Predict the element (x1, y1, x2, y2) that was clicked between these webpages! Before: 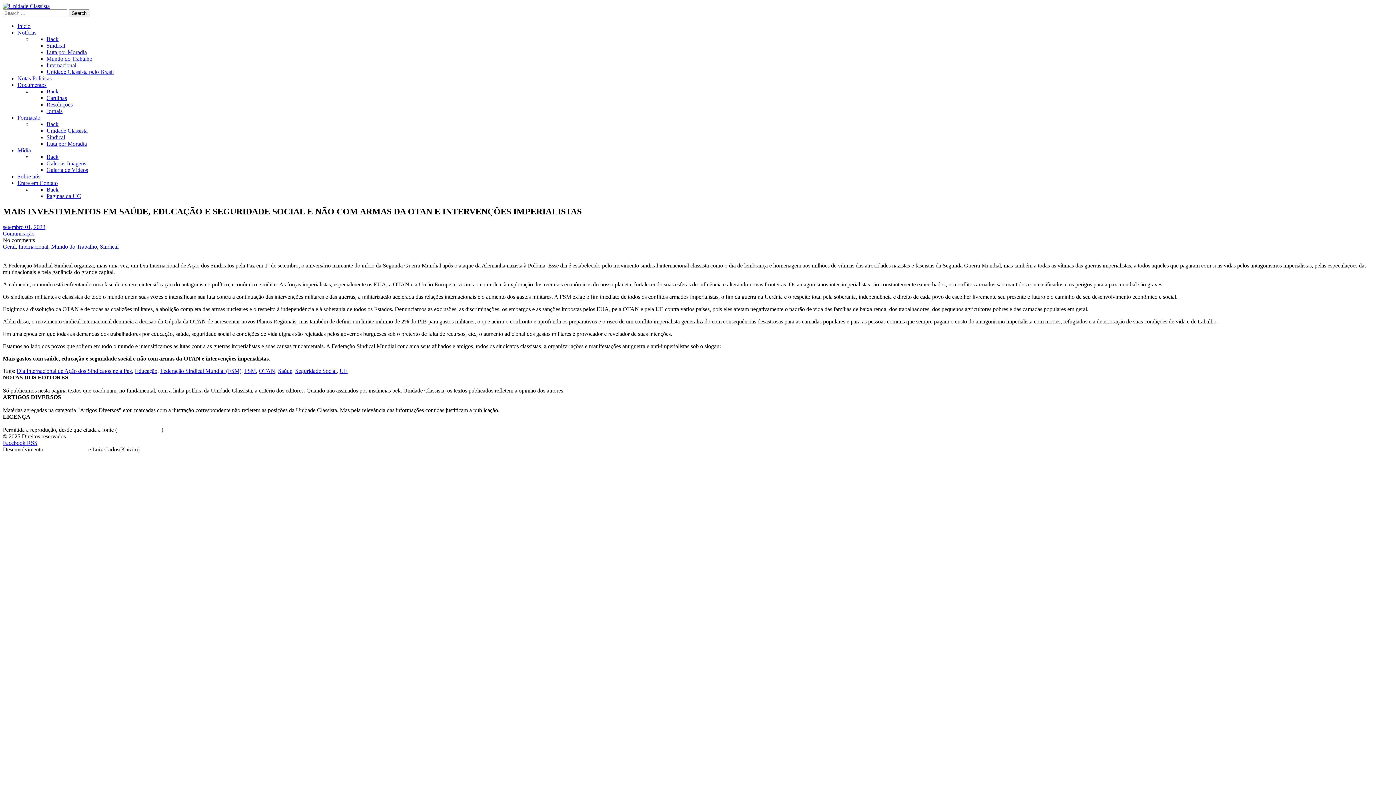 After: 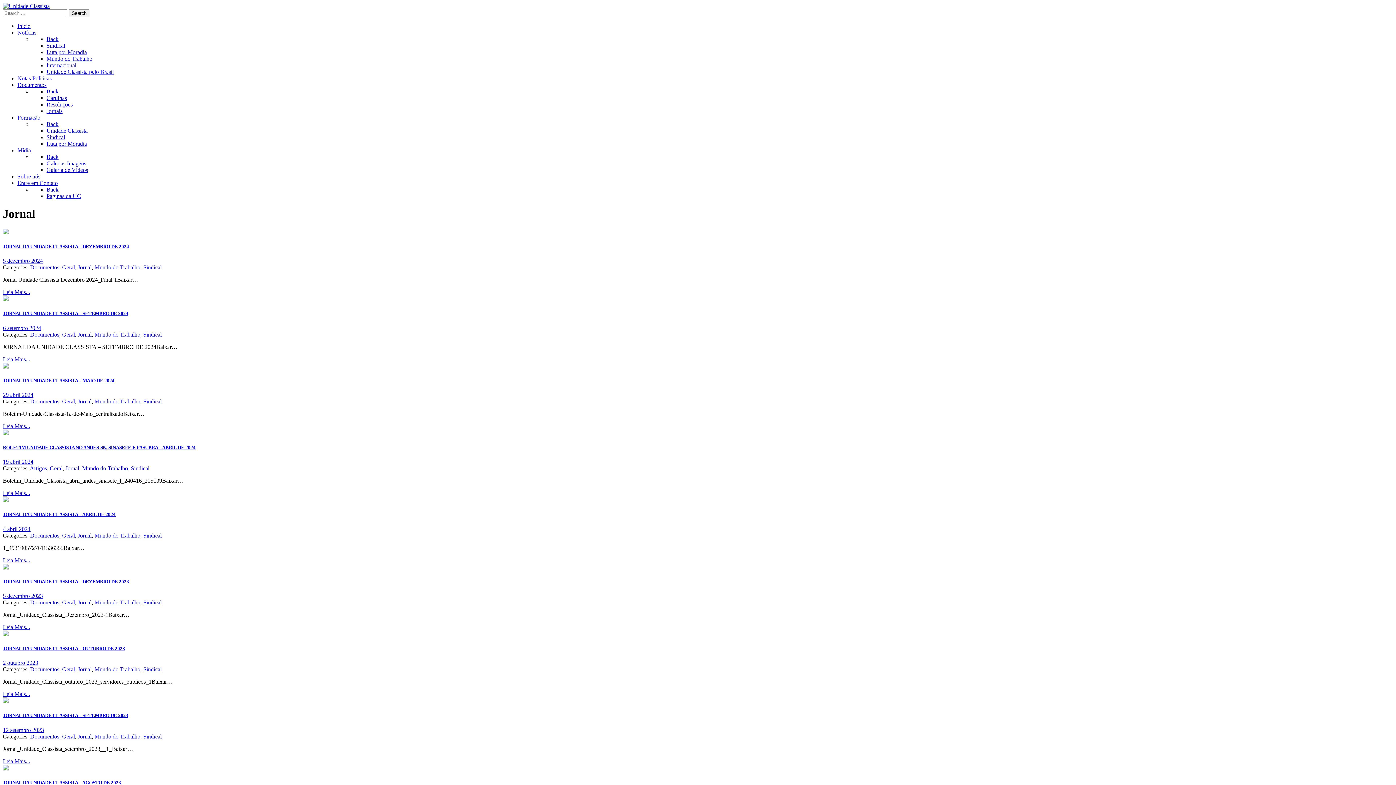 Action: bbox: (46, 108, 62, 114) label: Jornais